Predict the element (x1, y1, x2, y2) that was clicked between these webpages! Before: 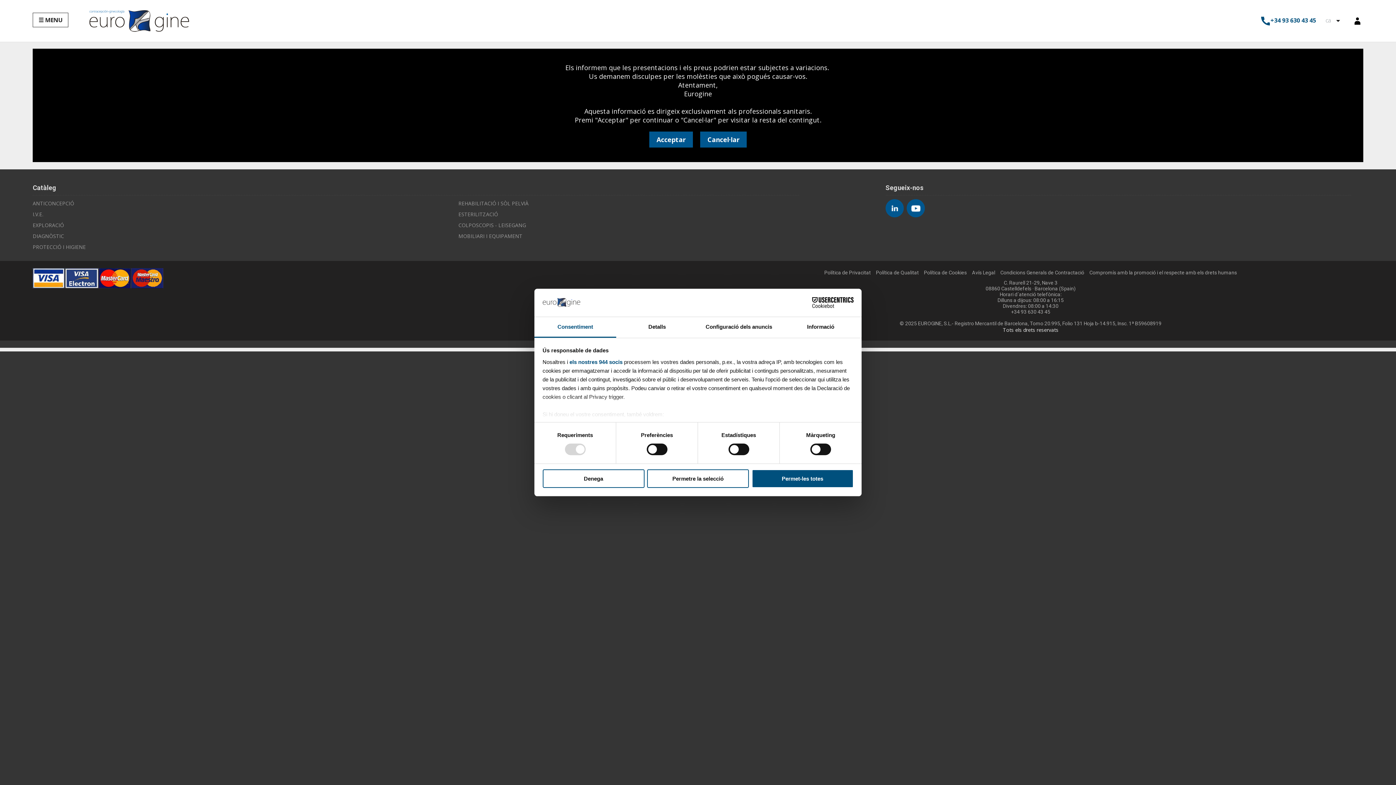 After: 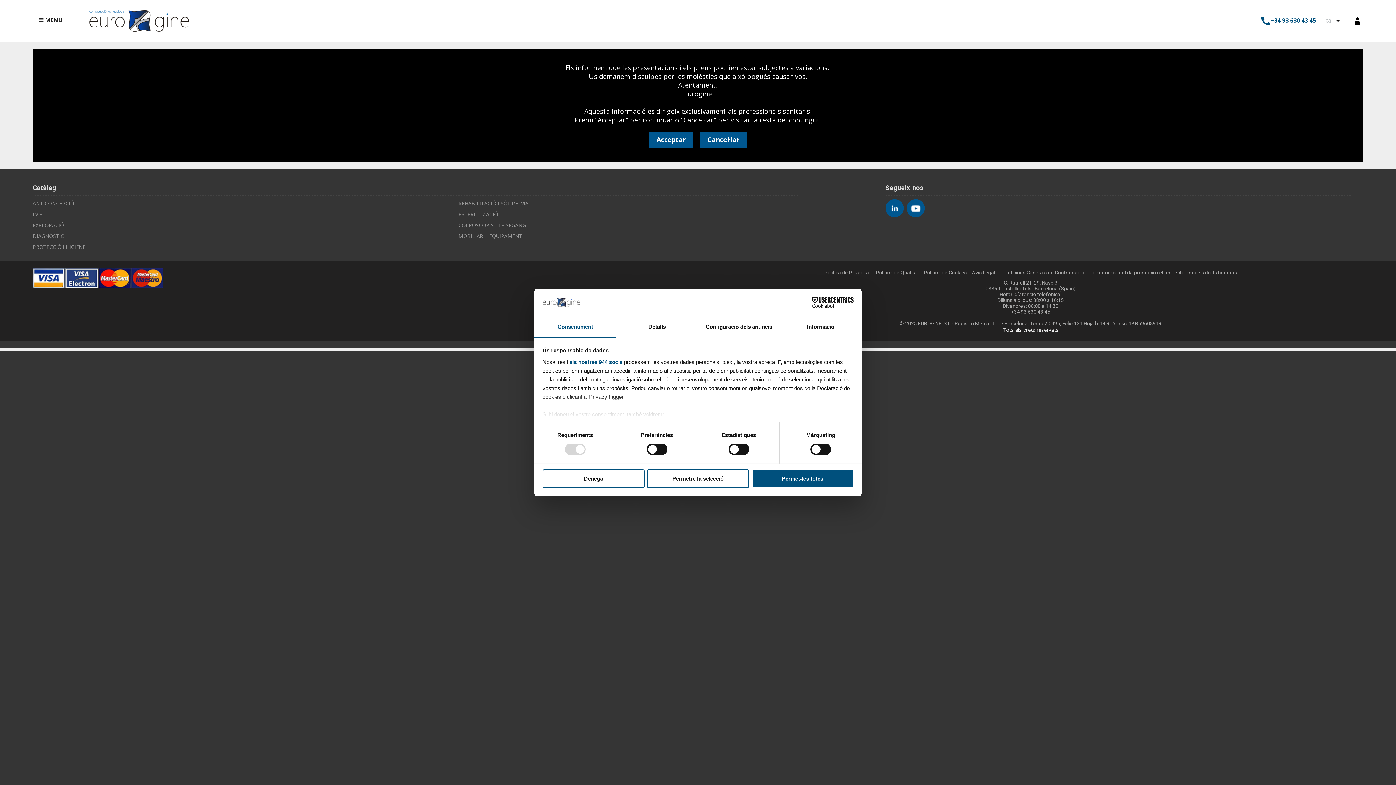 Action: label: Cookiebot - opens in a new window bbox: (790, 297, 853, 308)